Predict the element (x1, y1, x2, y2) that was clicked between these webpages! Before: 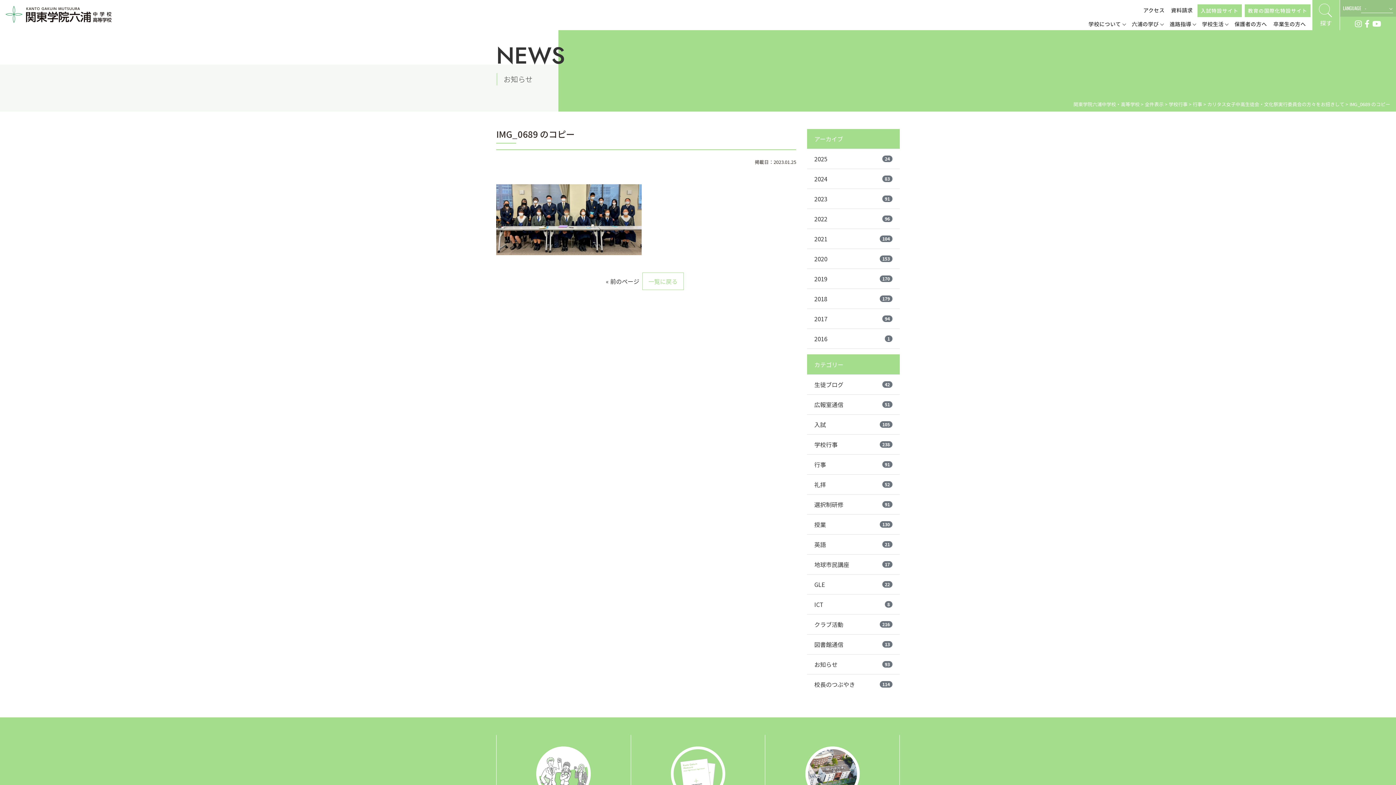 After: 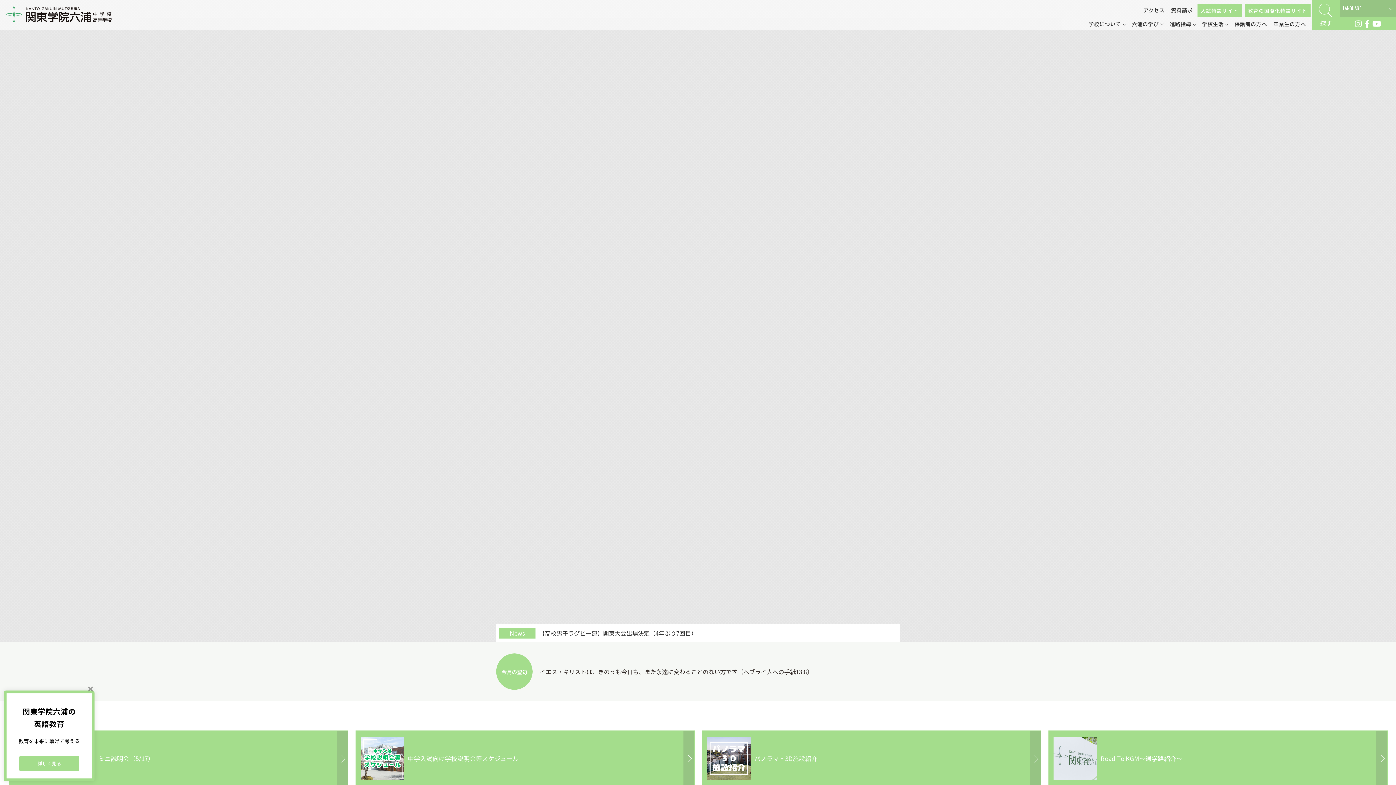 Action: label: 関東学院六浦中学校・高等学校 bbox: (1073, 100, 1140, 107)